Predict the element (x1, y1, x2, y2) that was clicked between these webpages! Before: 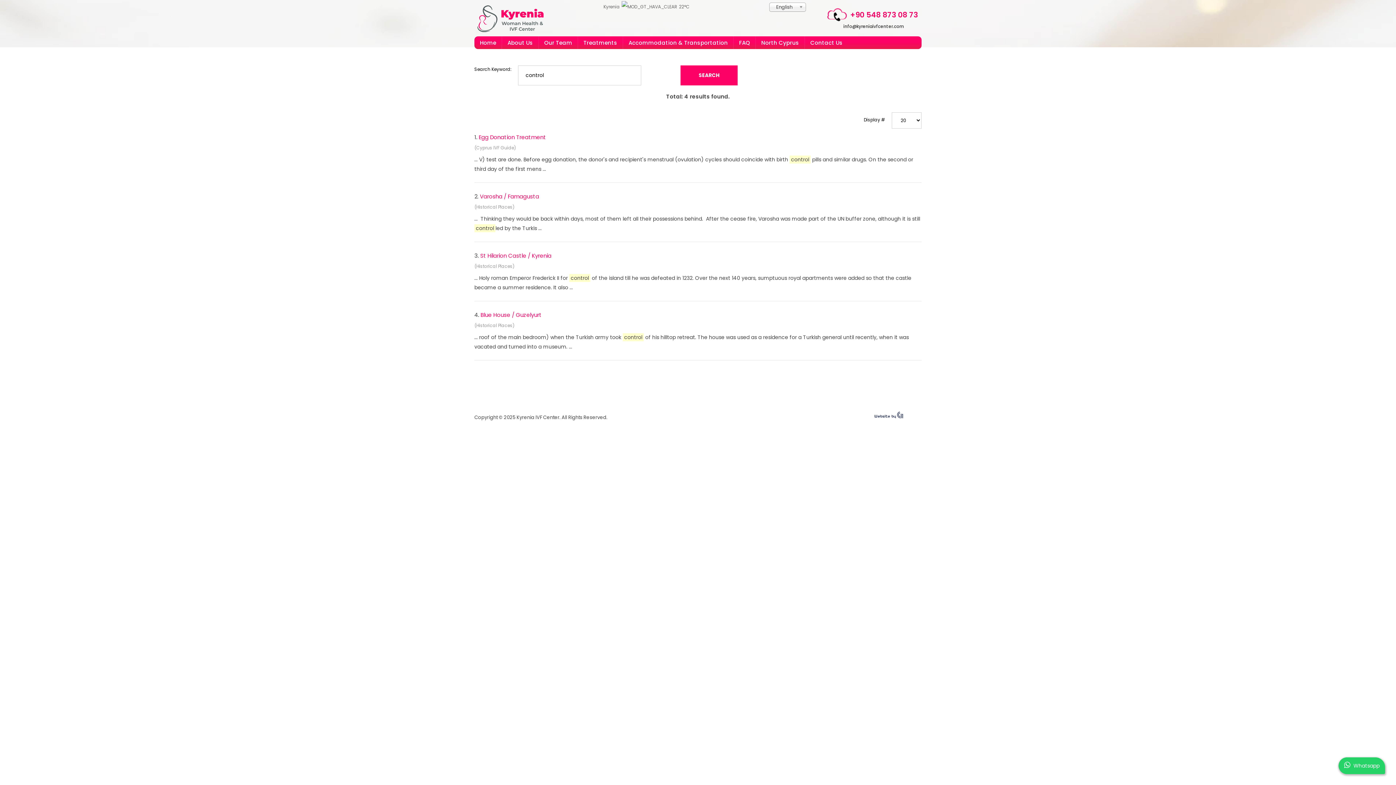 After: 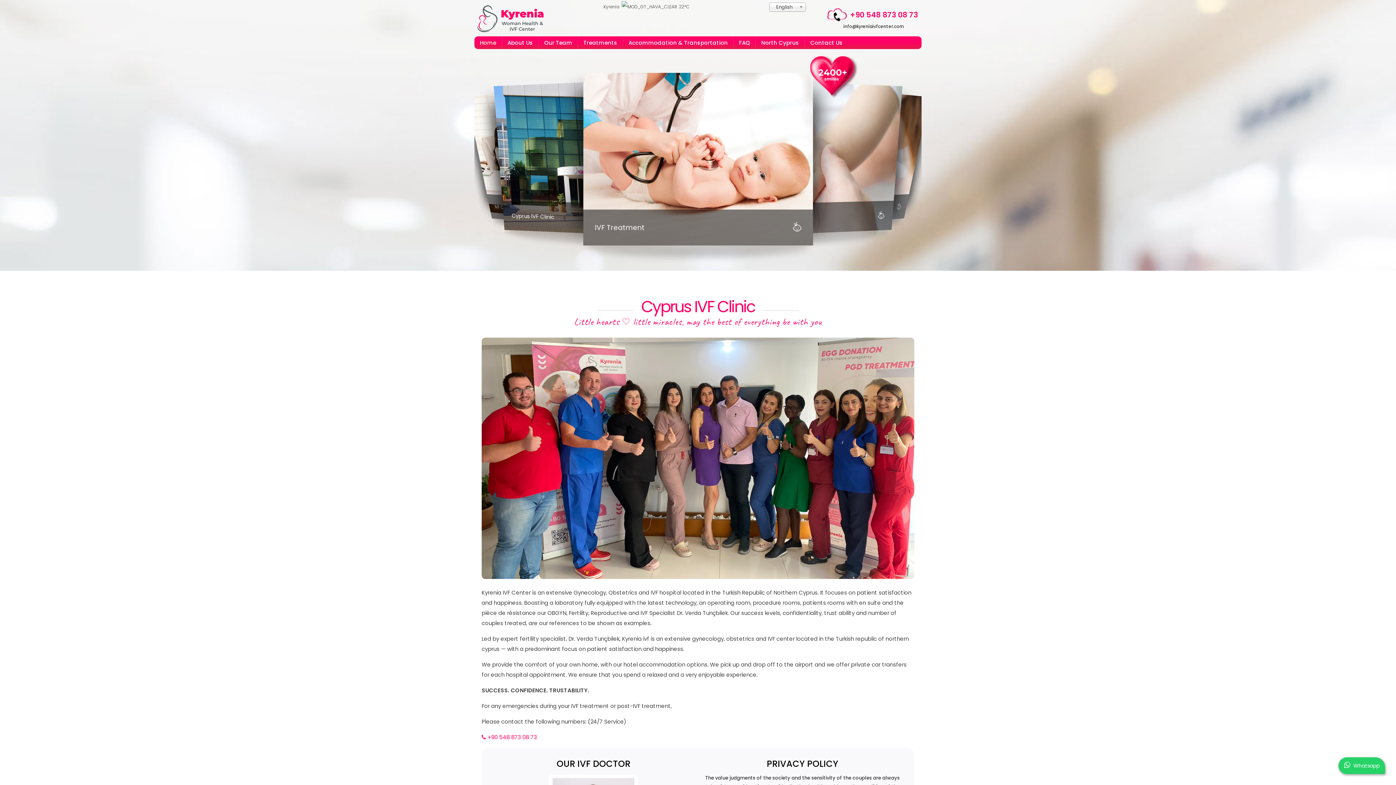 Action: label: Home bbox: (474, 36, 501, 49)